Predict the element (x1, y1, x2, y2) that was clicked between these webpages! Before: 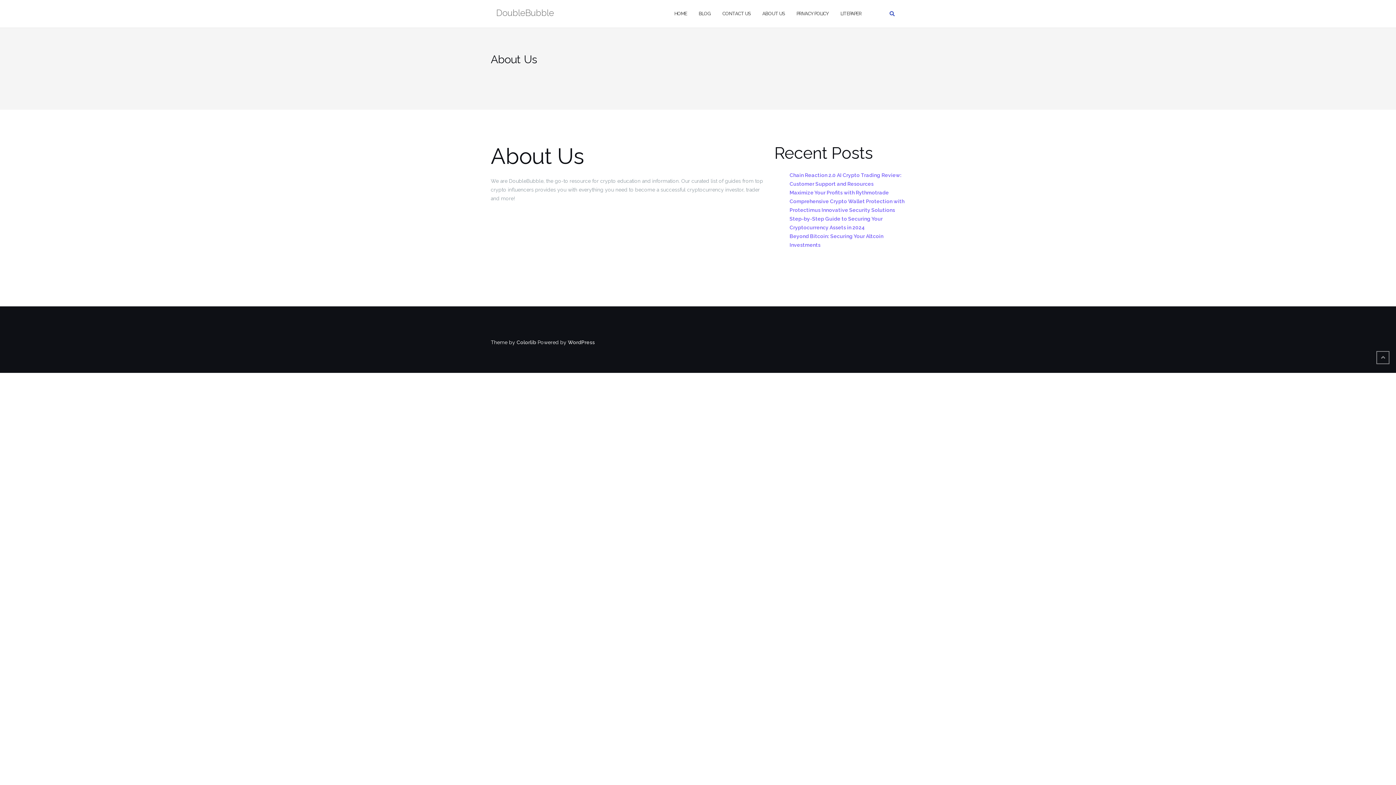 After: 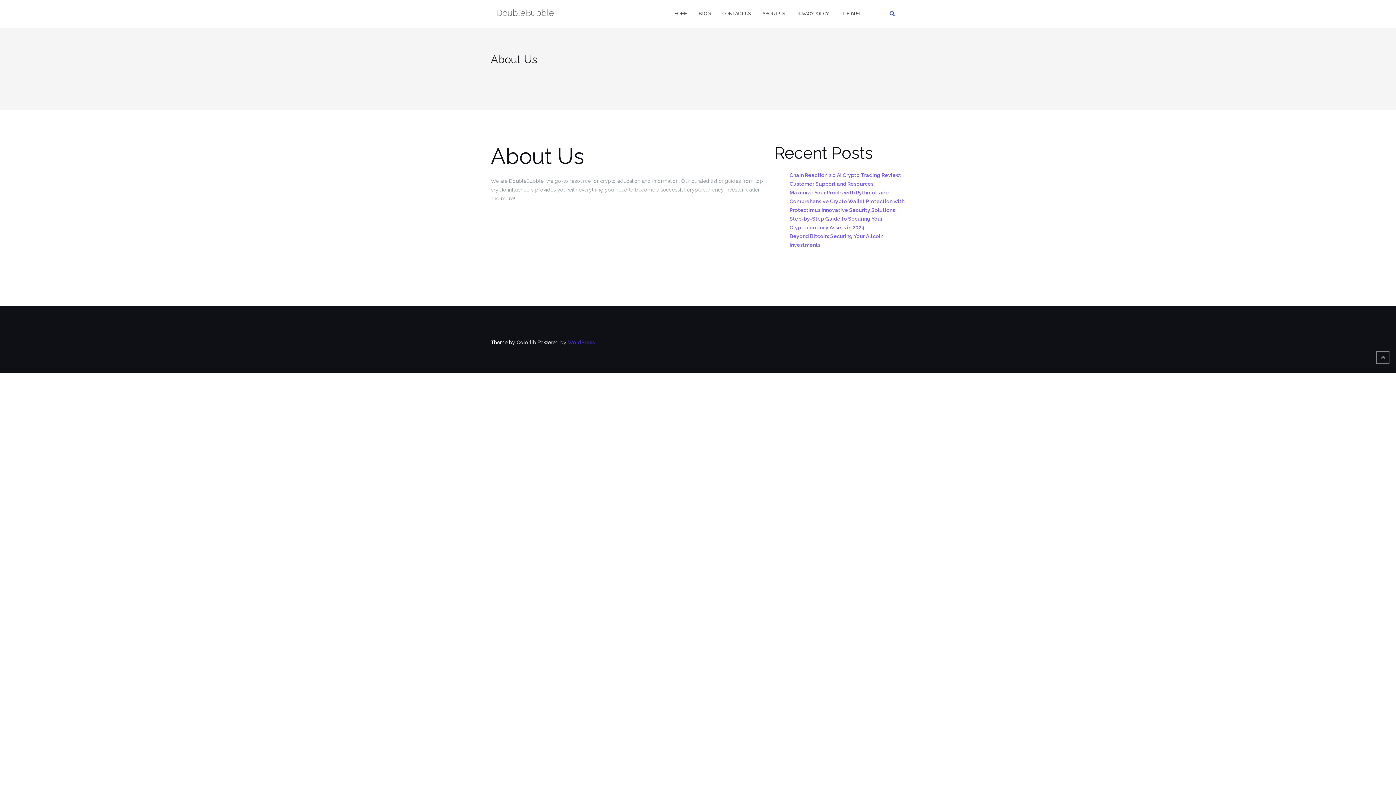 Action: label: WordPress bbox: (568, 339, 594, 345)